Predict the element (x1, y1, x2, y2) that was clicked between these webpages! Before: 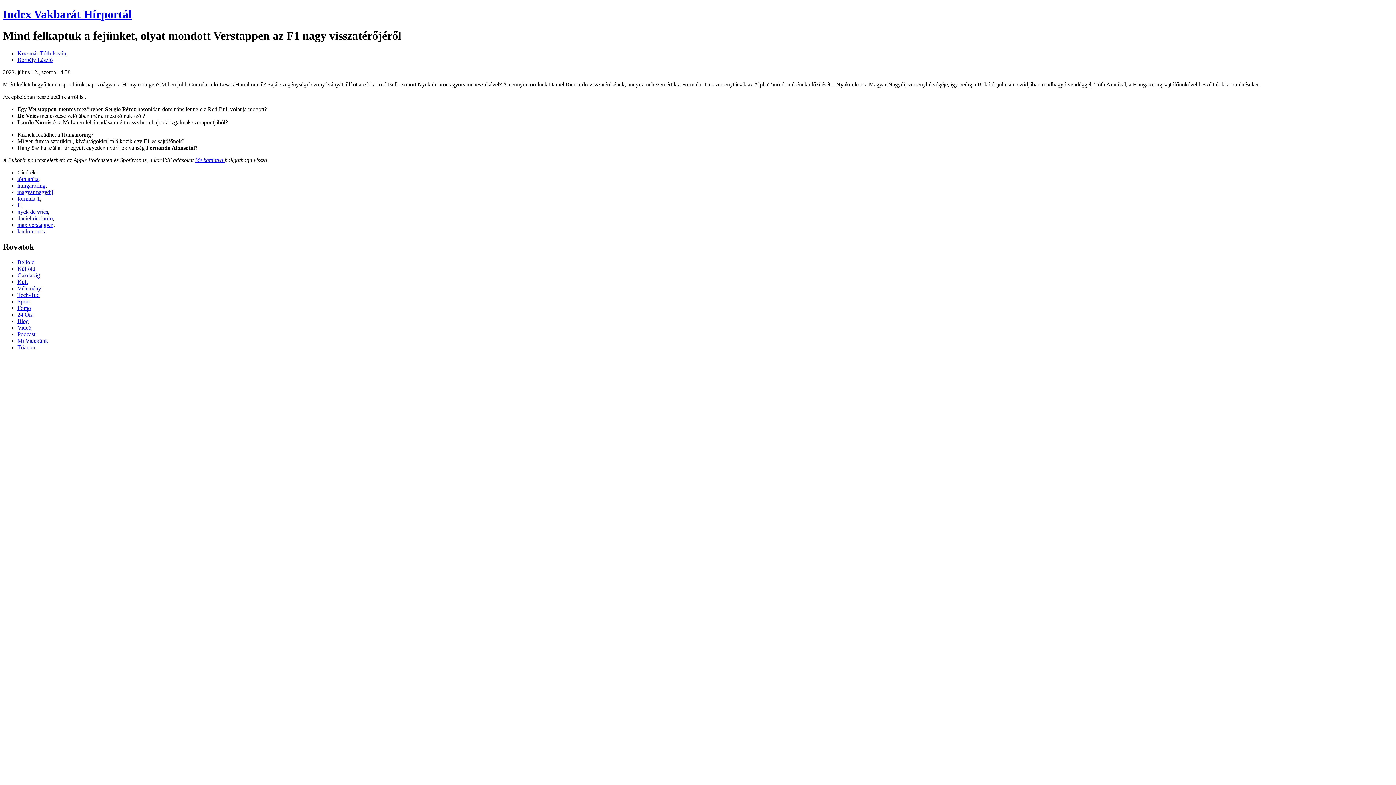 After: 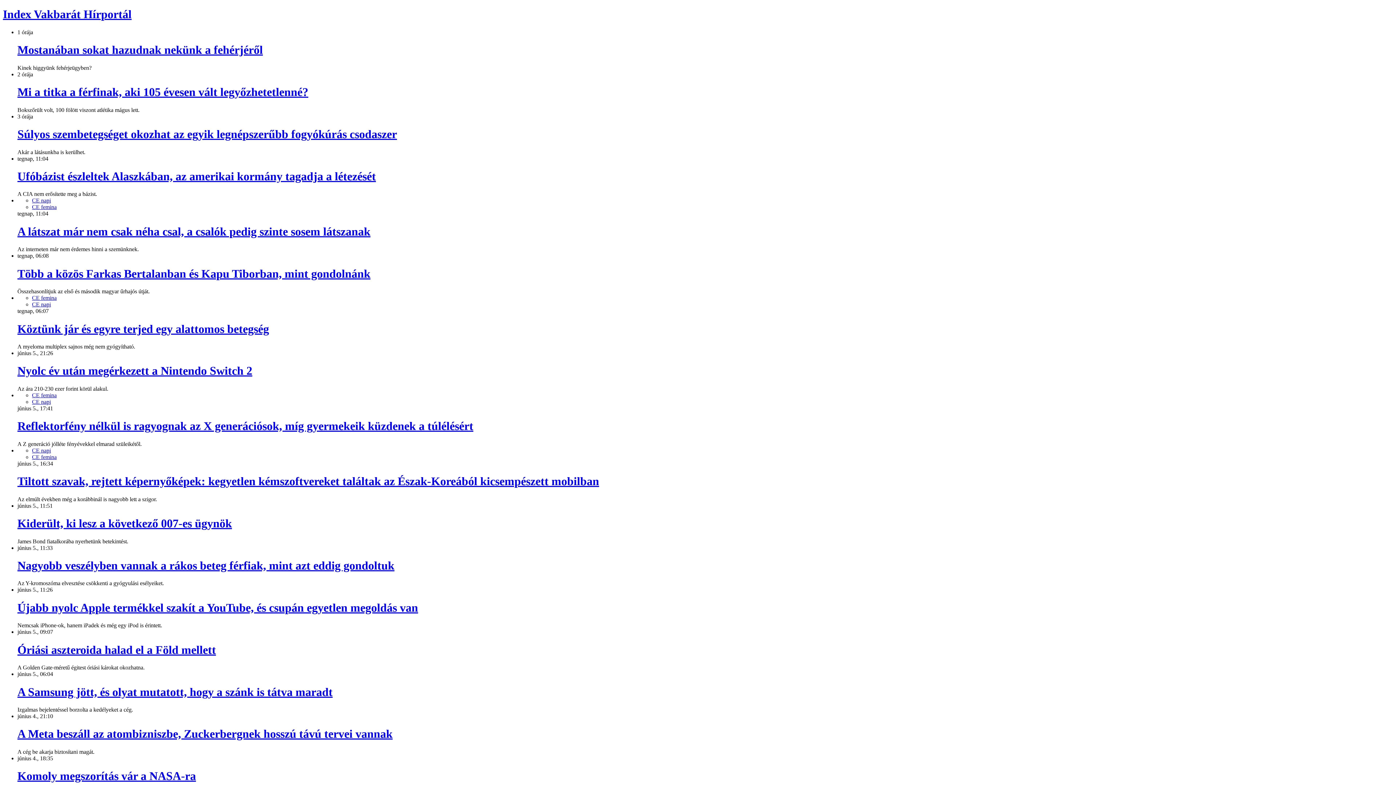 Action: bbox: (17, 292, 39, 298) label: Tech-Tud